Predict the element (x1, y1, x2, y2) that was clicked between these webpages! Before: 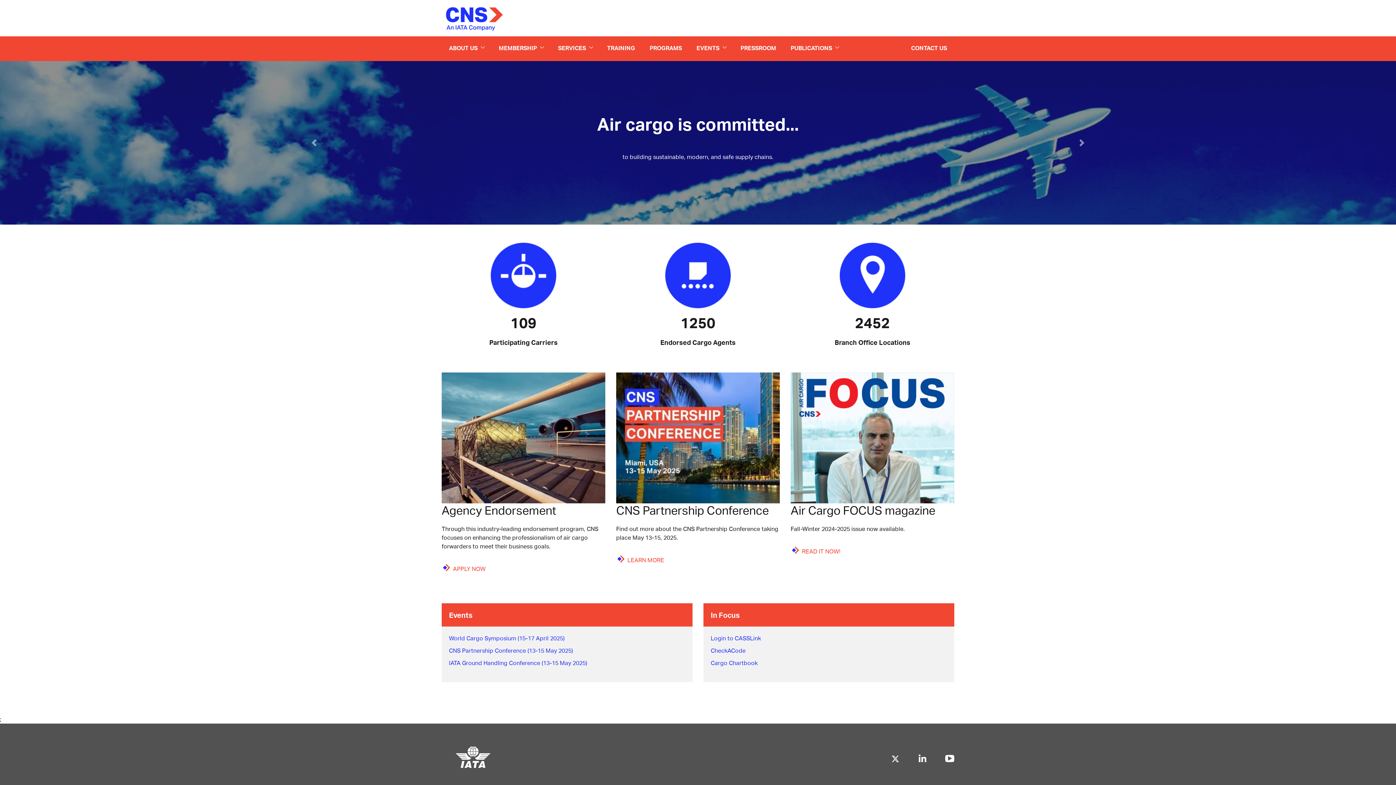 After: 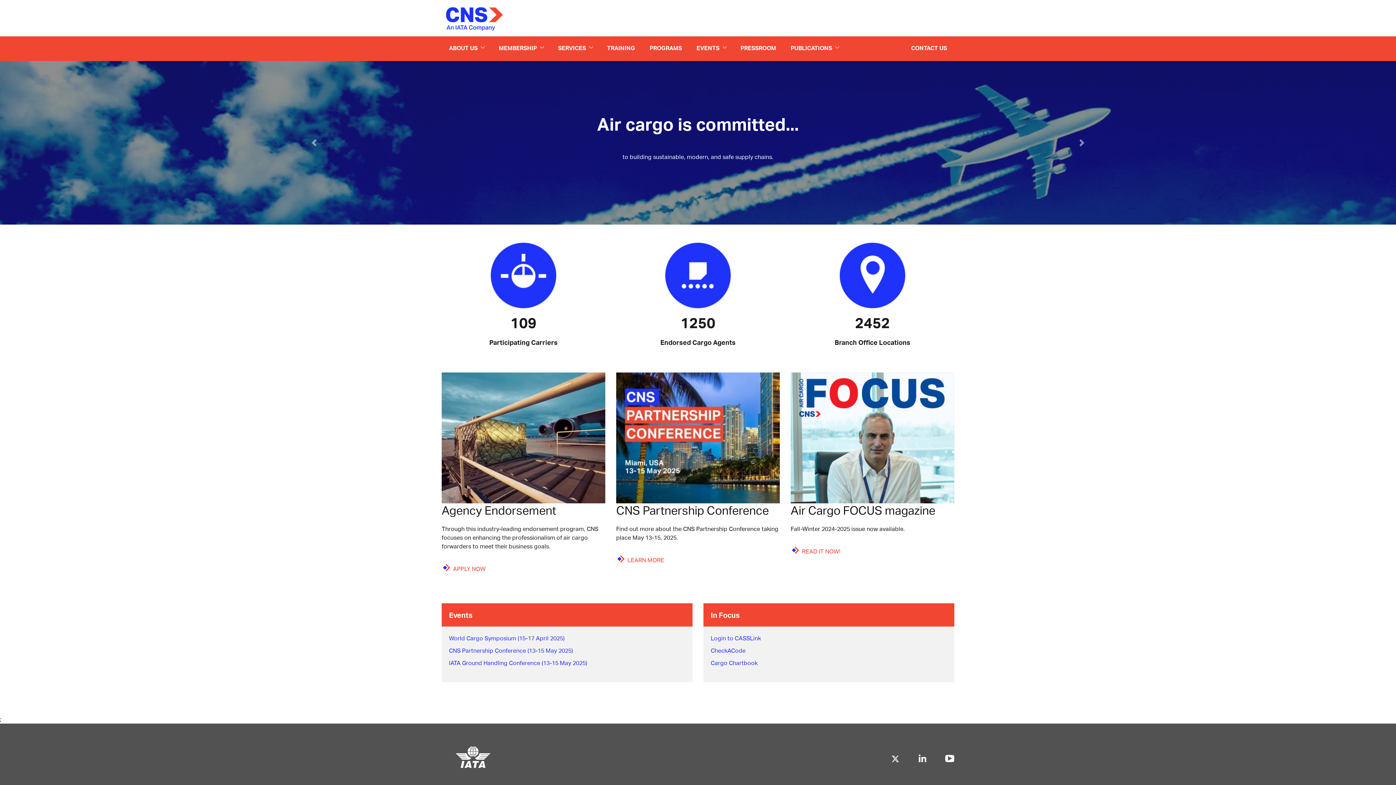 Action: bbox: (449, 646, 573, 654) label: CNS Partnership Conference (13-15 May 2025)